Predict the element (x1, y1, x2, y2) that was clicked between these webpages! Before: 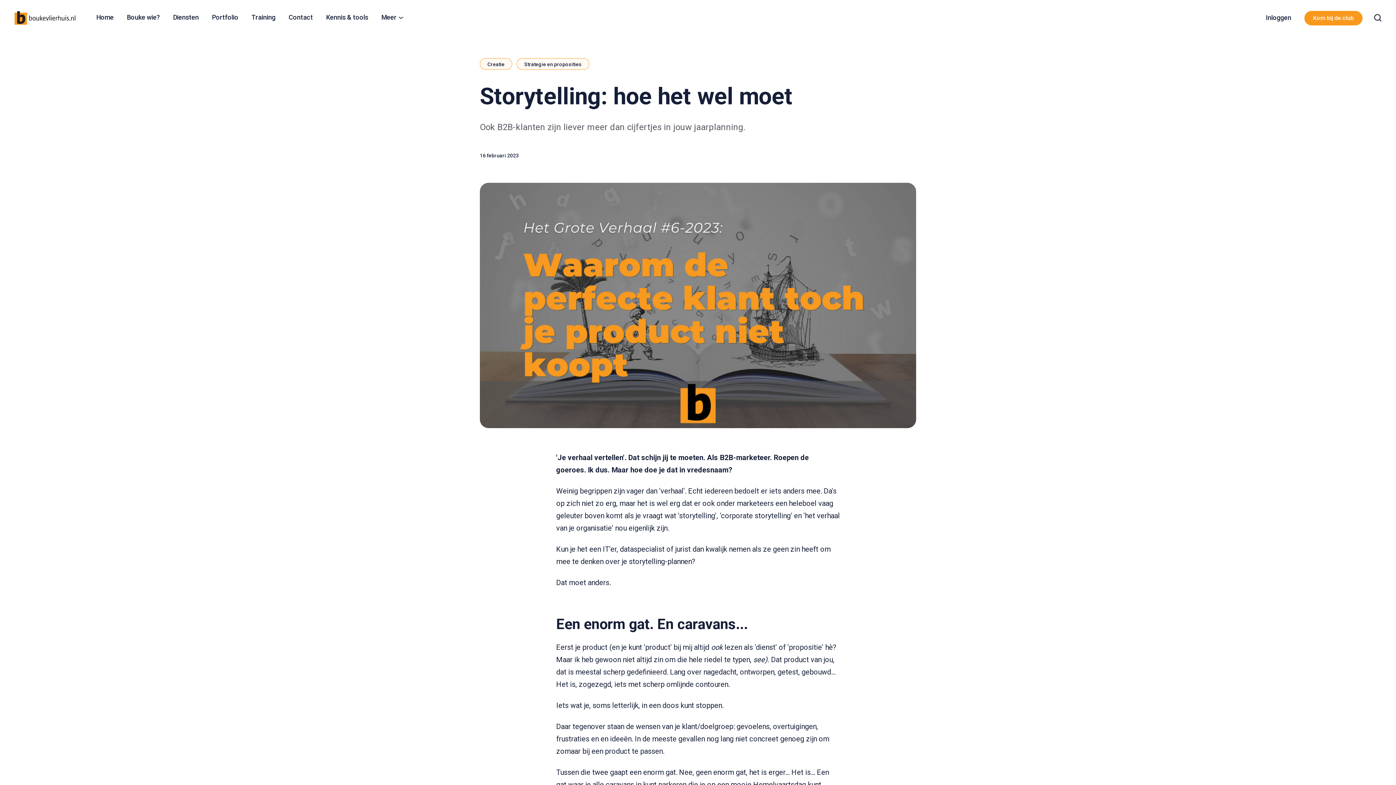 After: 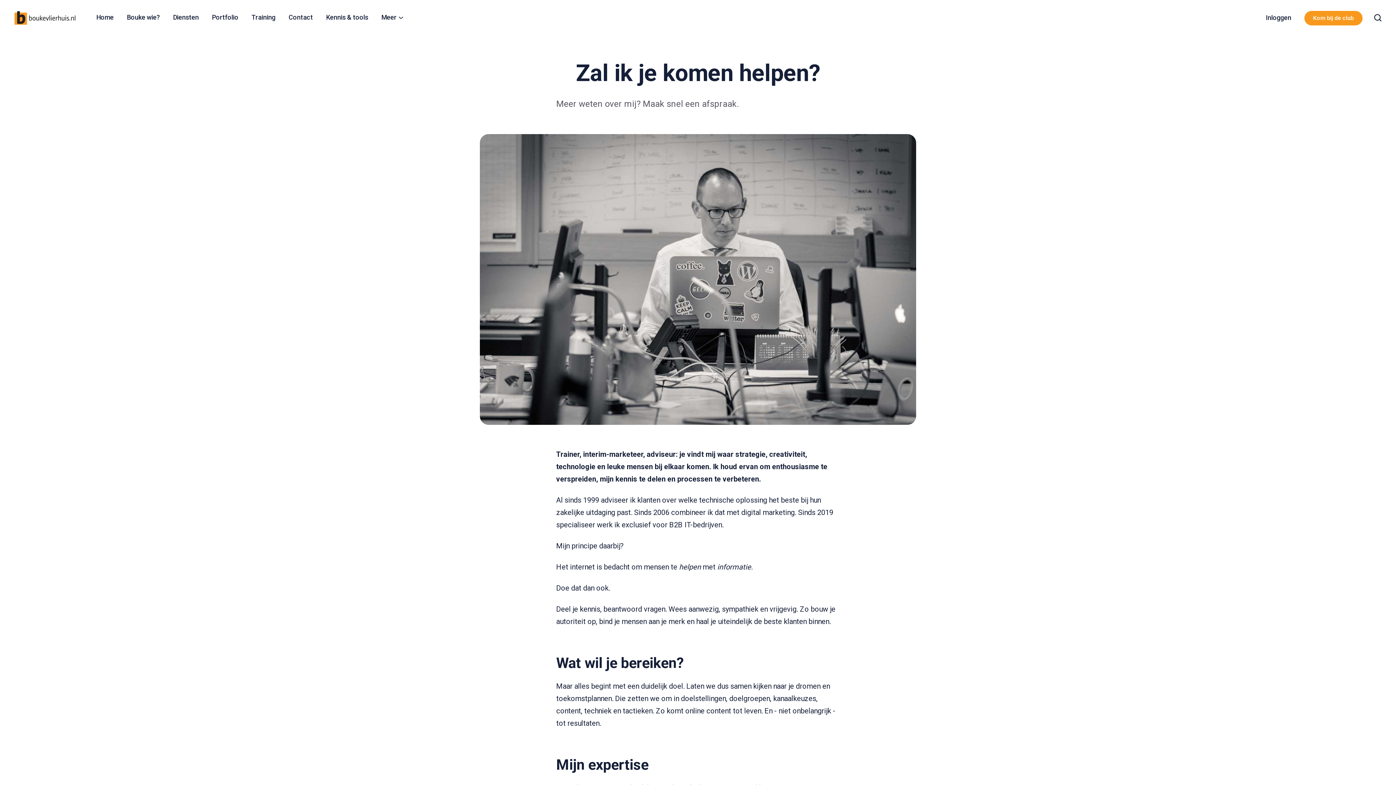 Action: label: Bouke wie? bbox: (126, 7, 159, 27)